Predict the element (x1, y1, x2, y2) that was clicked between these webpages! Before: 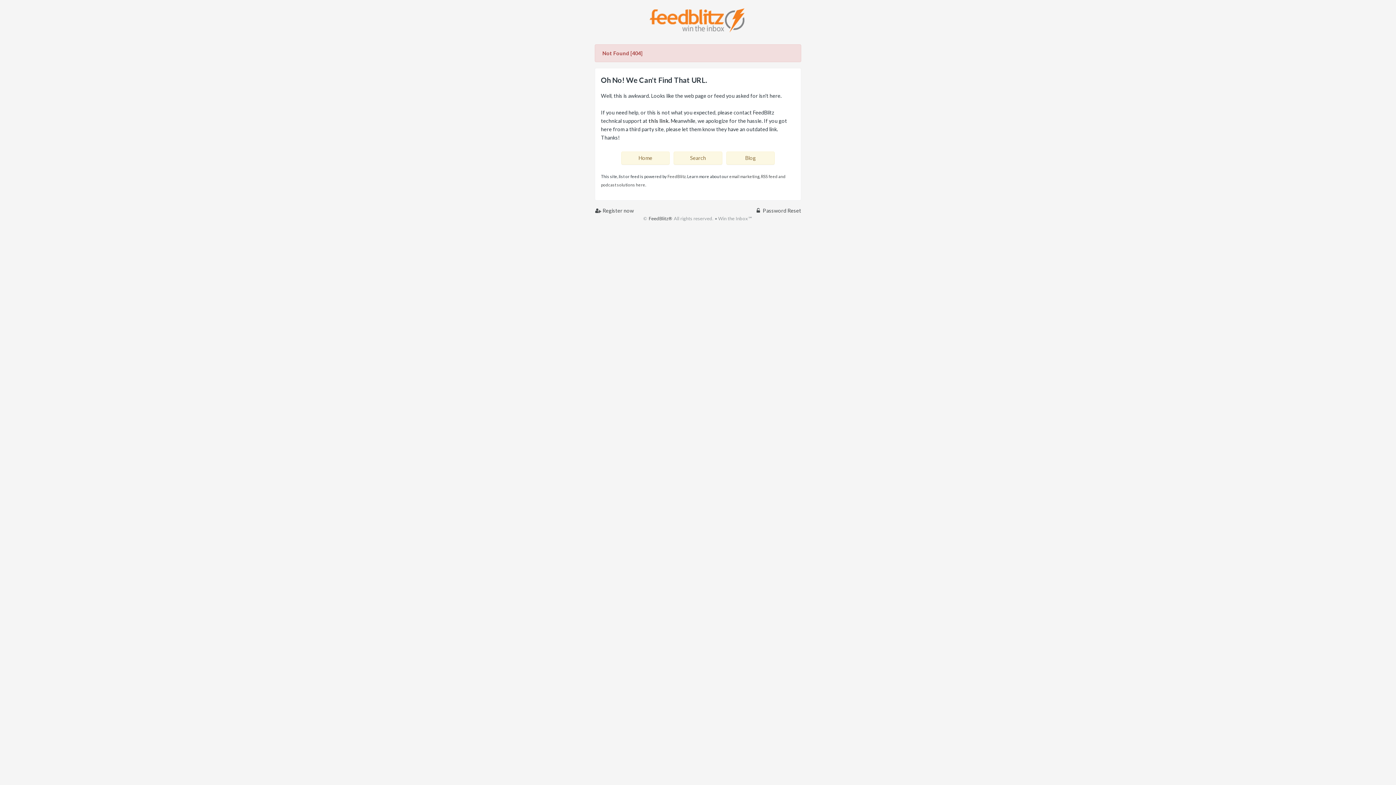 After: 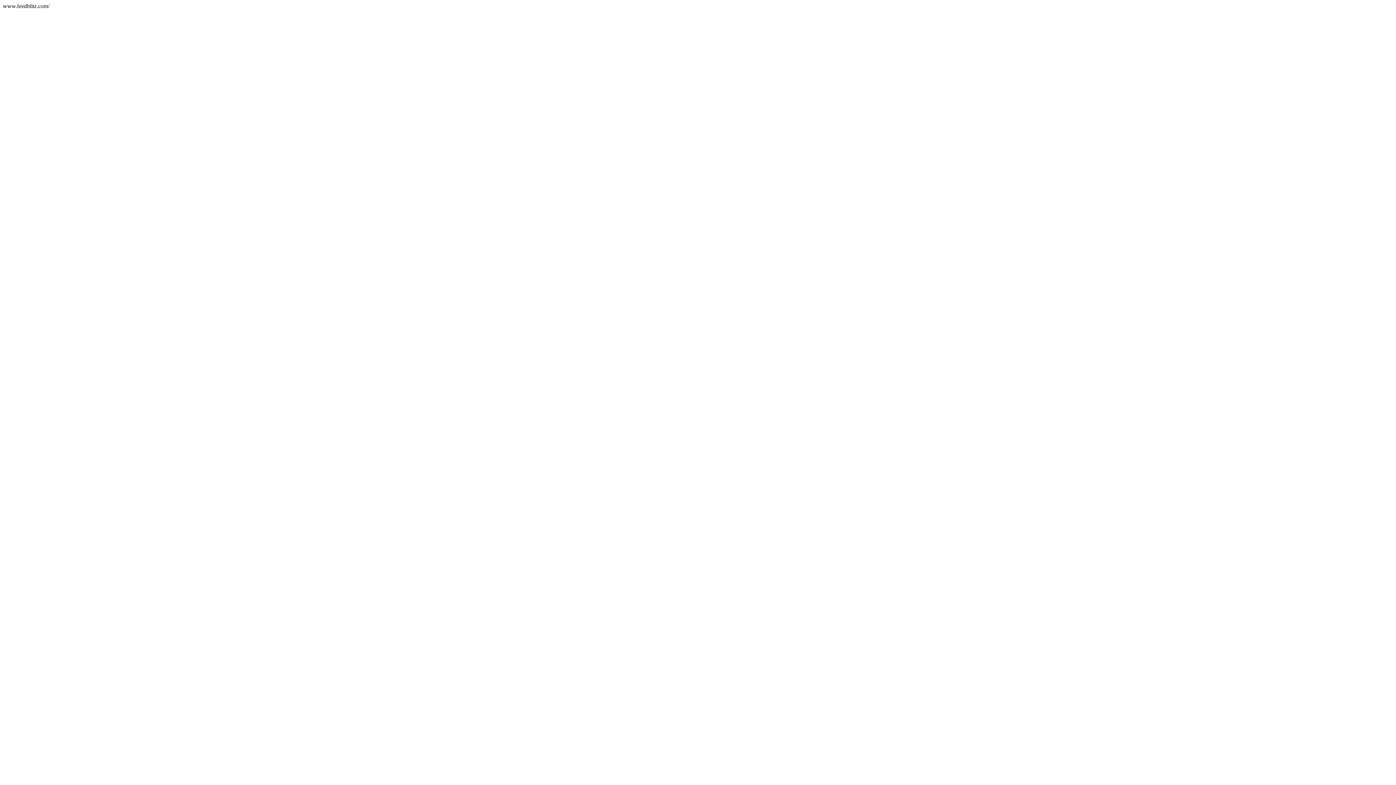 Action: bbox: (648, 7, 747, 32)